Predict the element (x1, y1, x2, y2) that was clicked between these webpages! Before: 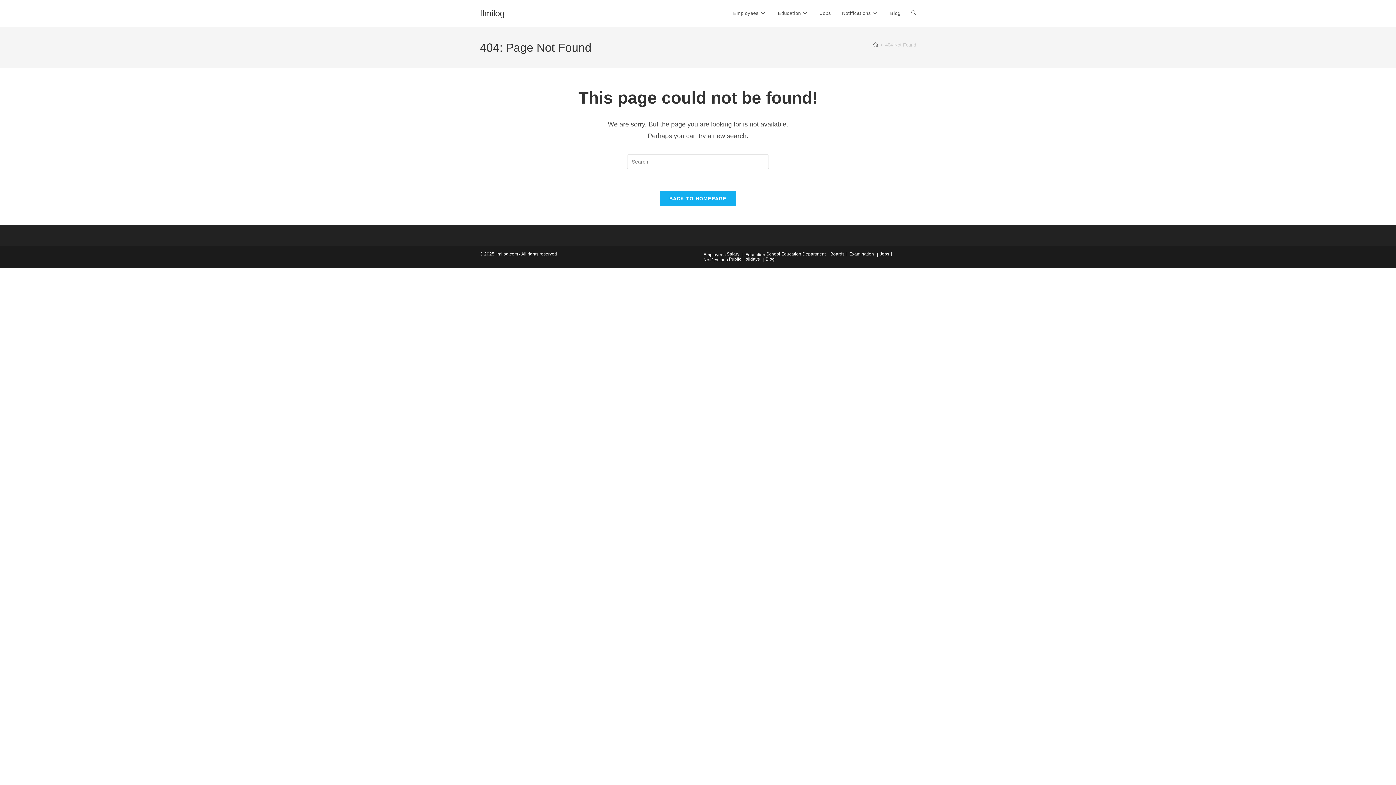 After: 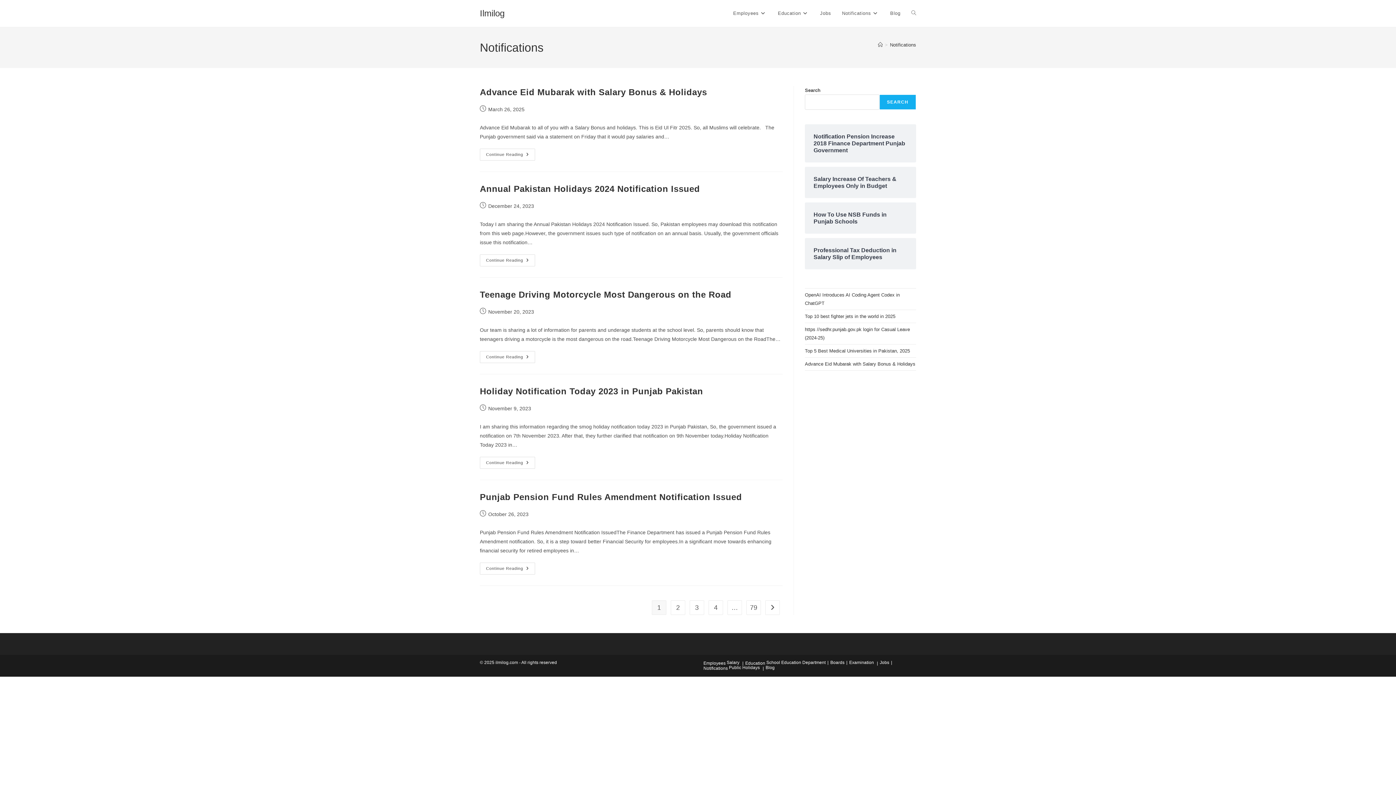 Action: bbox: (703, 257, 728, 262) label: Notifications